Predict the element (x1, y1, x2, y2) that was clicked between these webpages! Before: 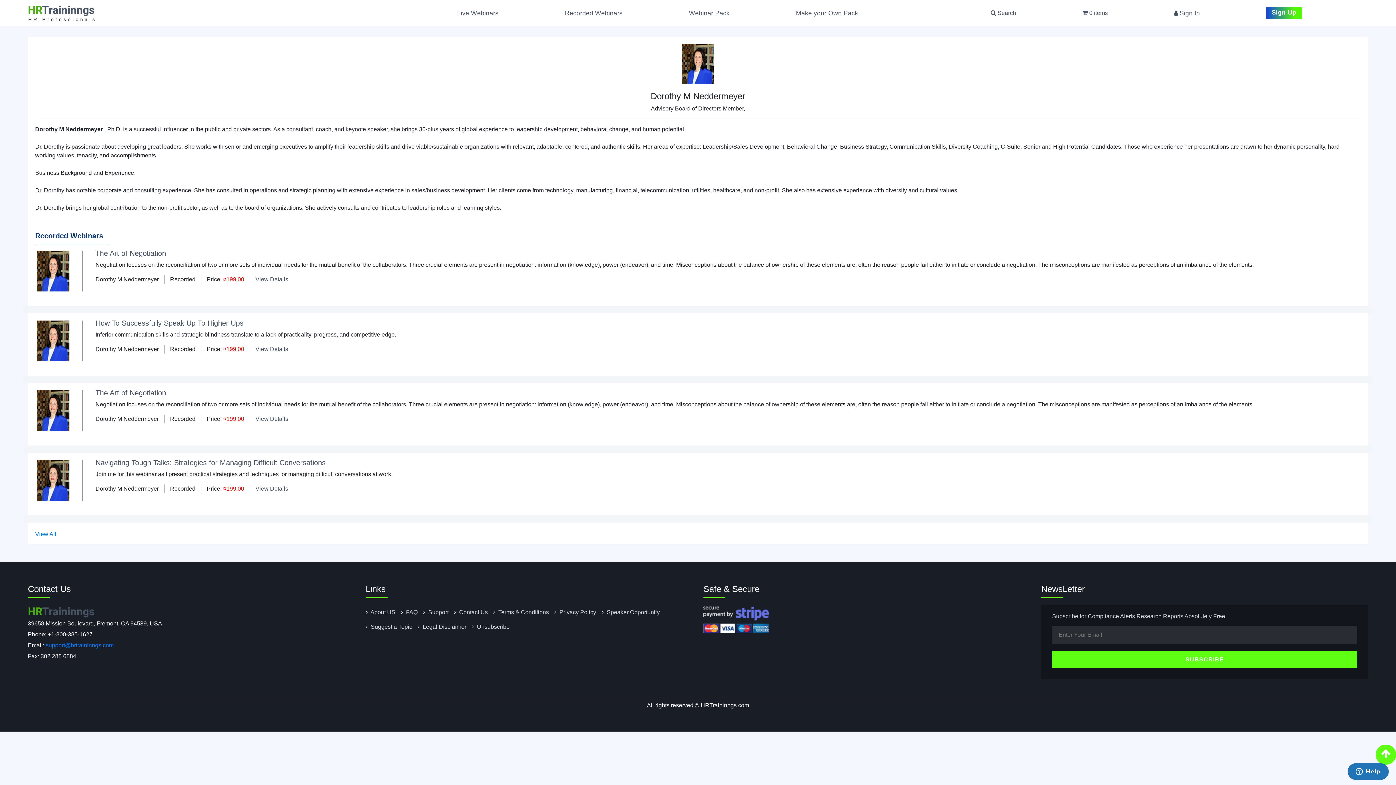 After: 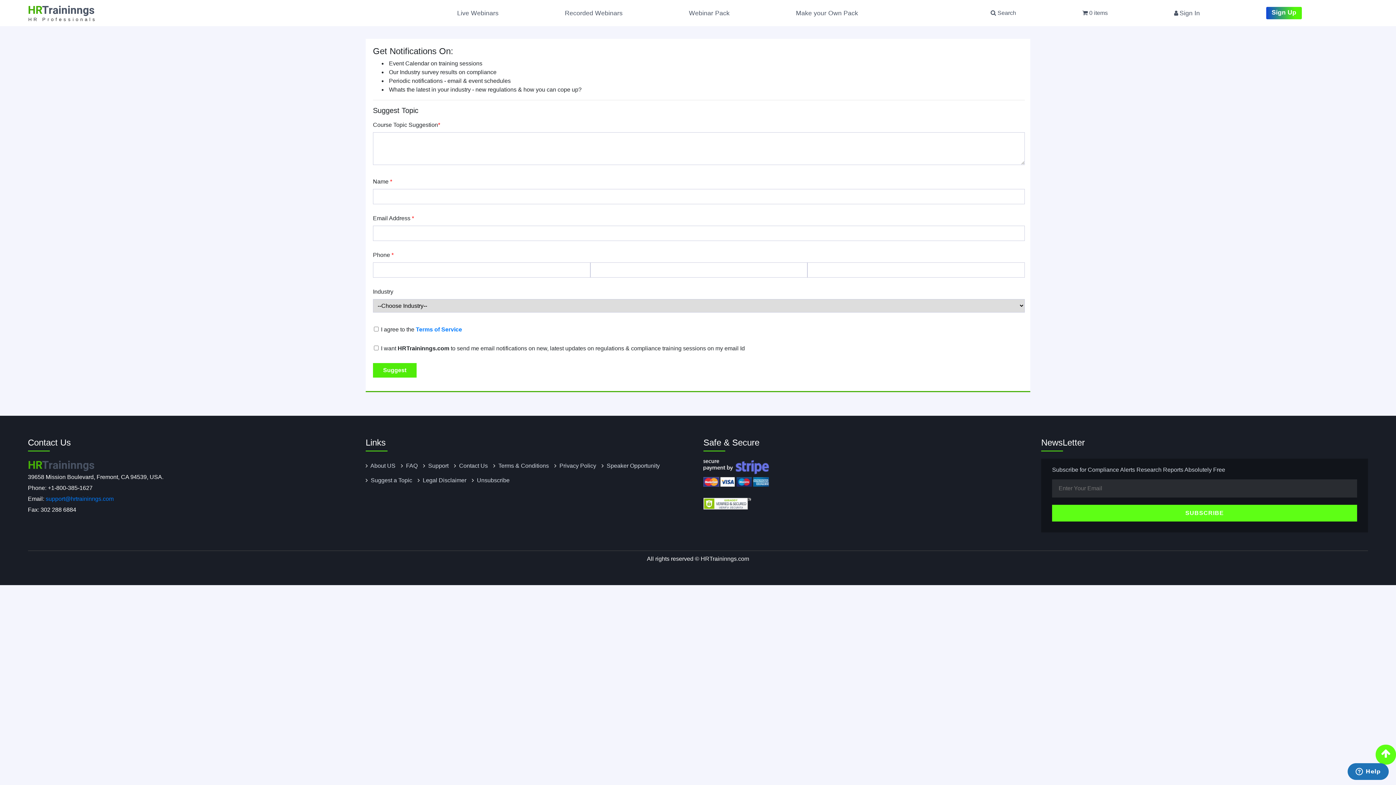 Action: bbox: (370, 623, 412, 630) label: Suggest a Topic